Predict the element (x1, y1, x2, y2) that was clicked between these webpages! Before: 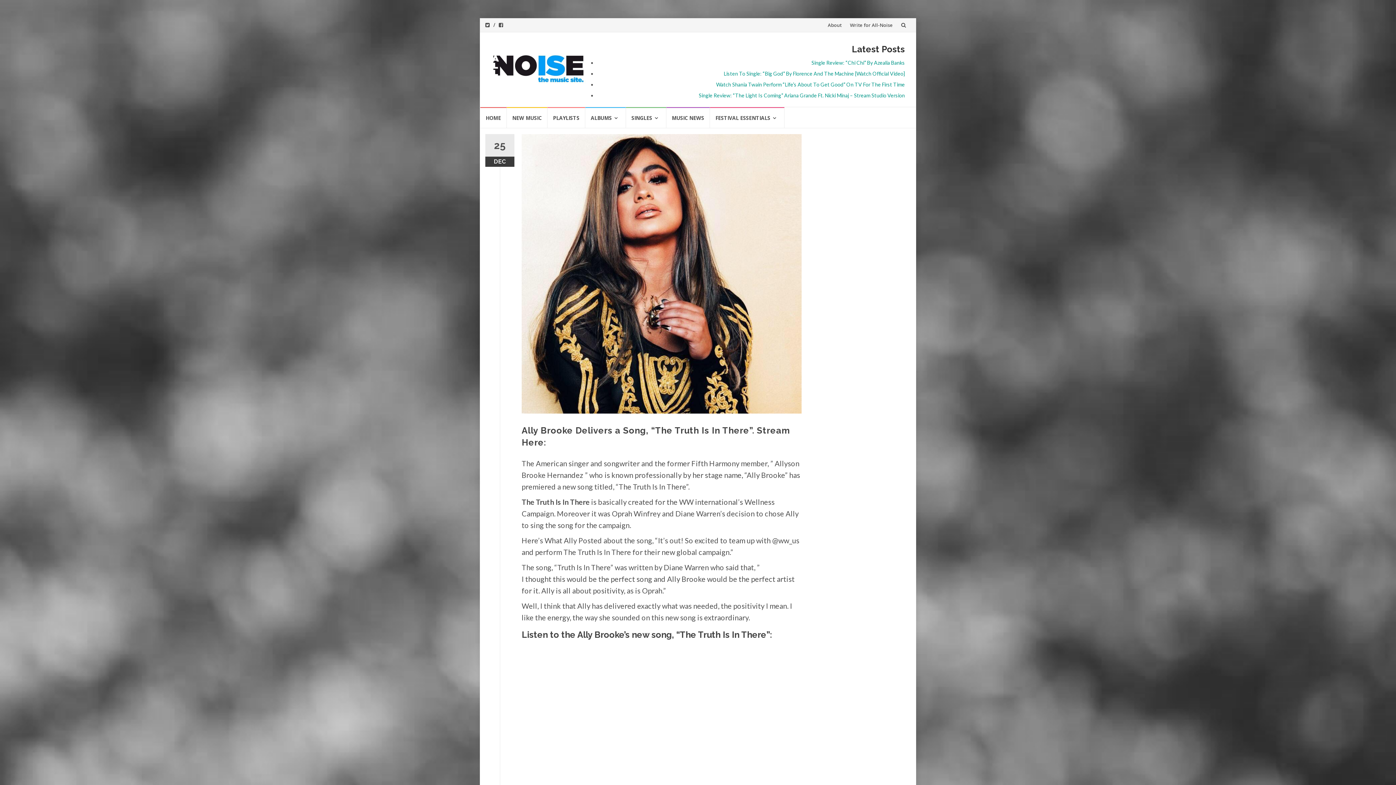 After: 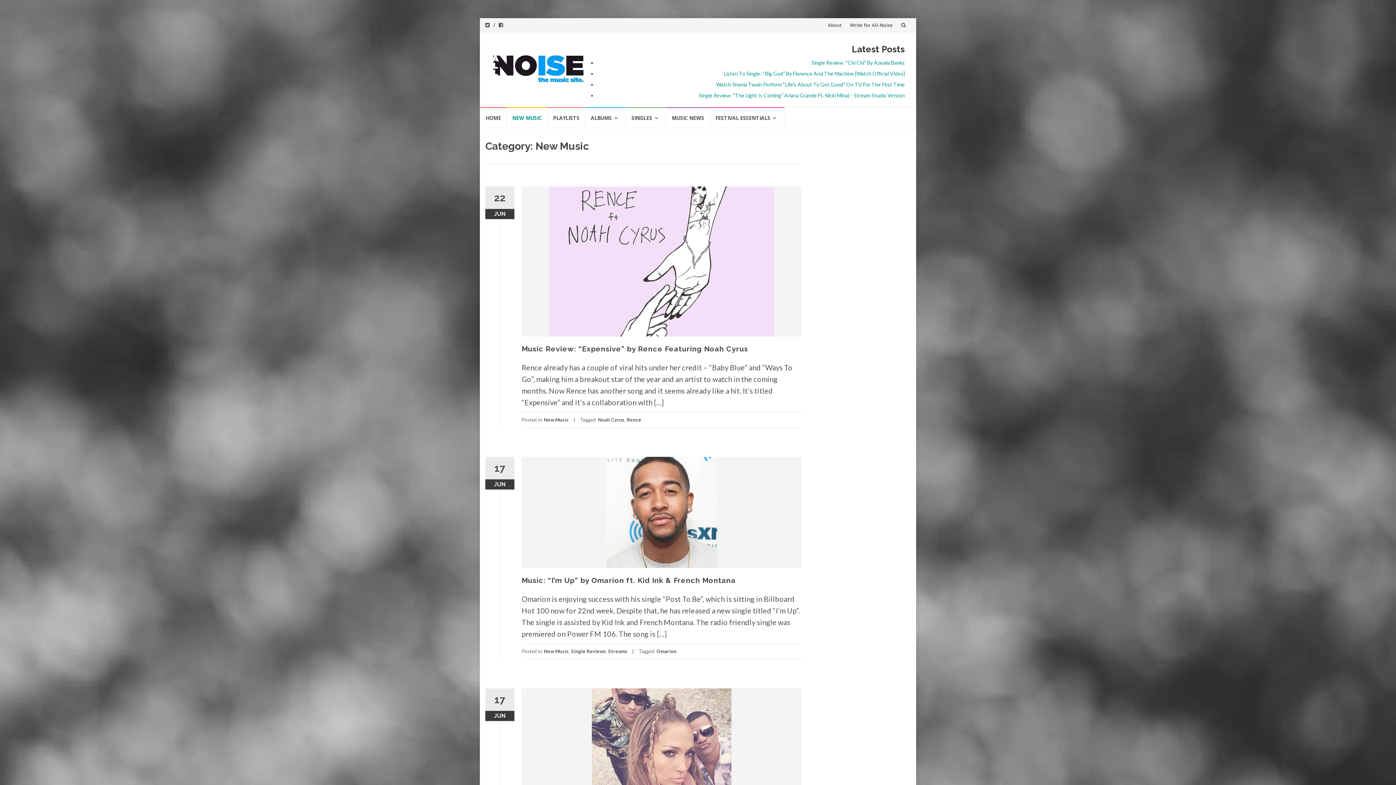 Action: bbox: (506, 107, 547, 128) label: NEW MUSIC